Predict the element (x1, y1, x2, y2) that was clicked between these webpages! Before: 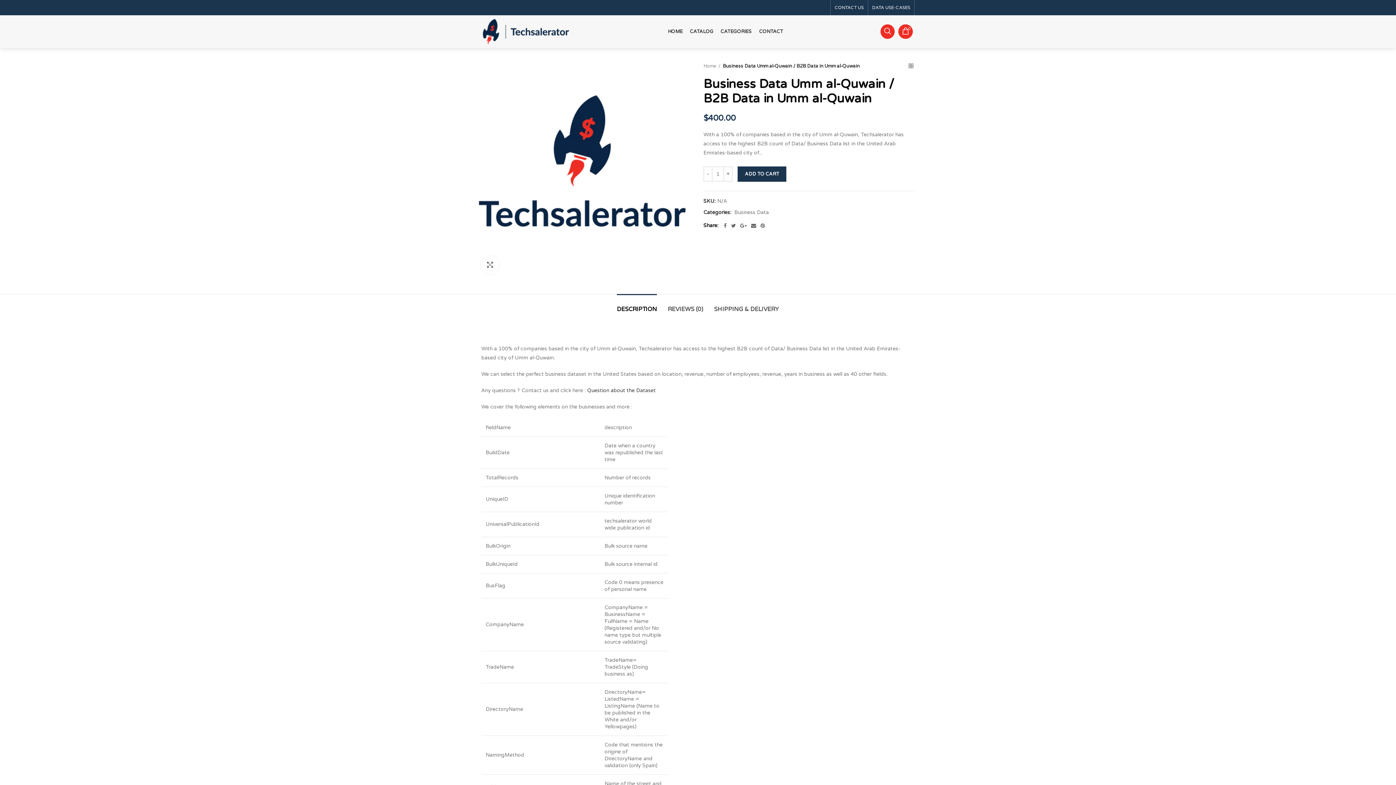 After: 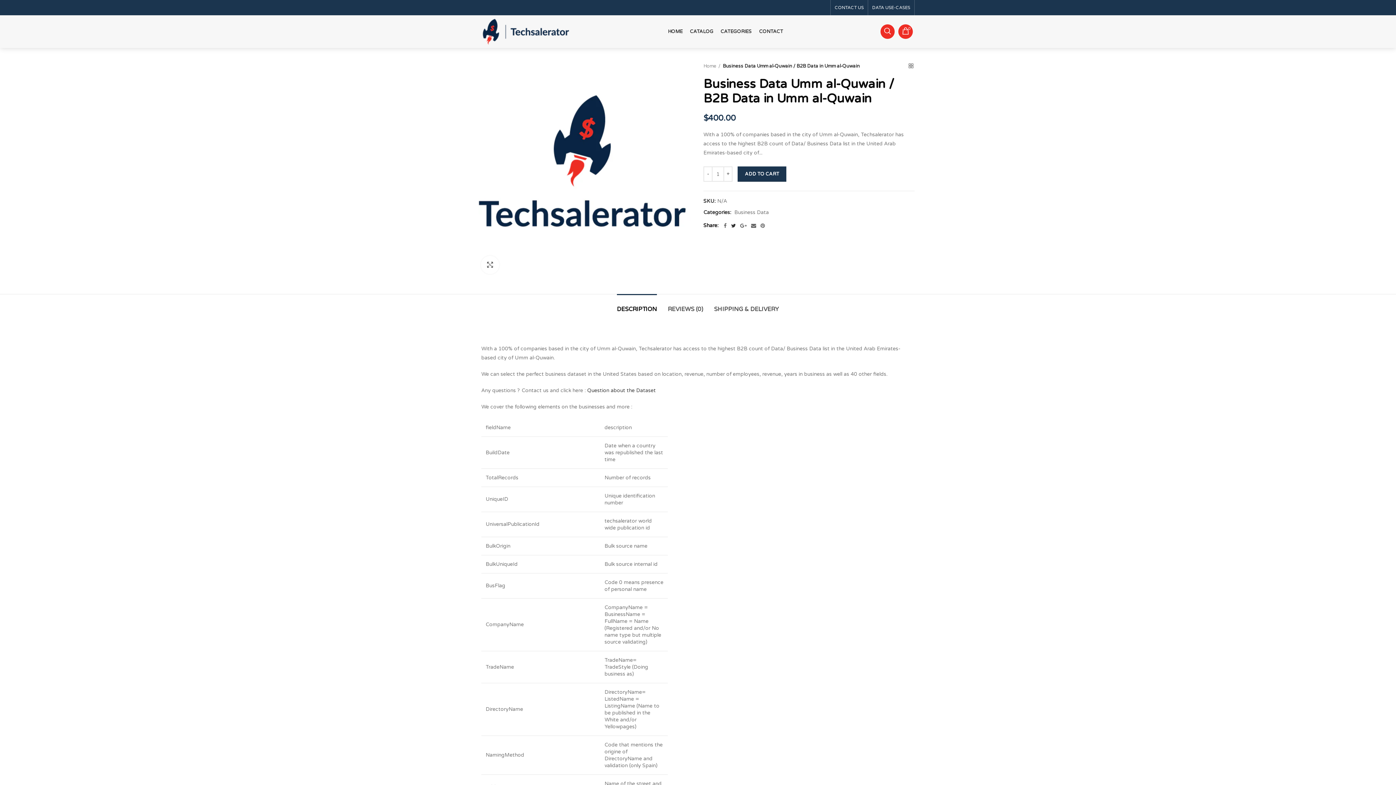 Action: label:  Twitter bbox: (729, 221, 738, 230)